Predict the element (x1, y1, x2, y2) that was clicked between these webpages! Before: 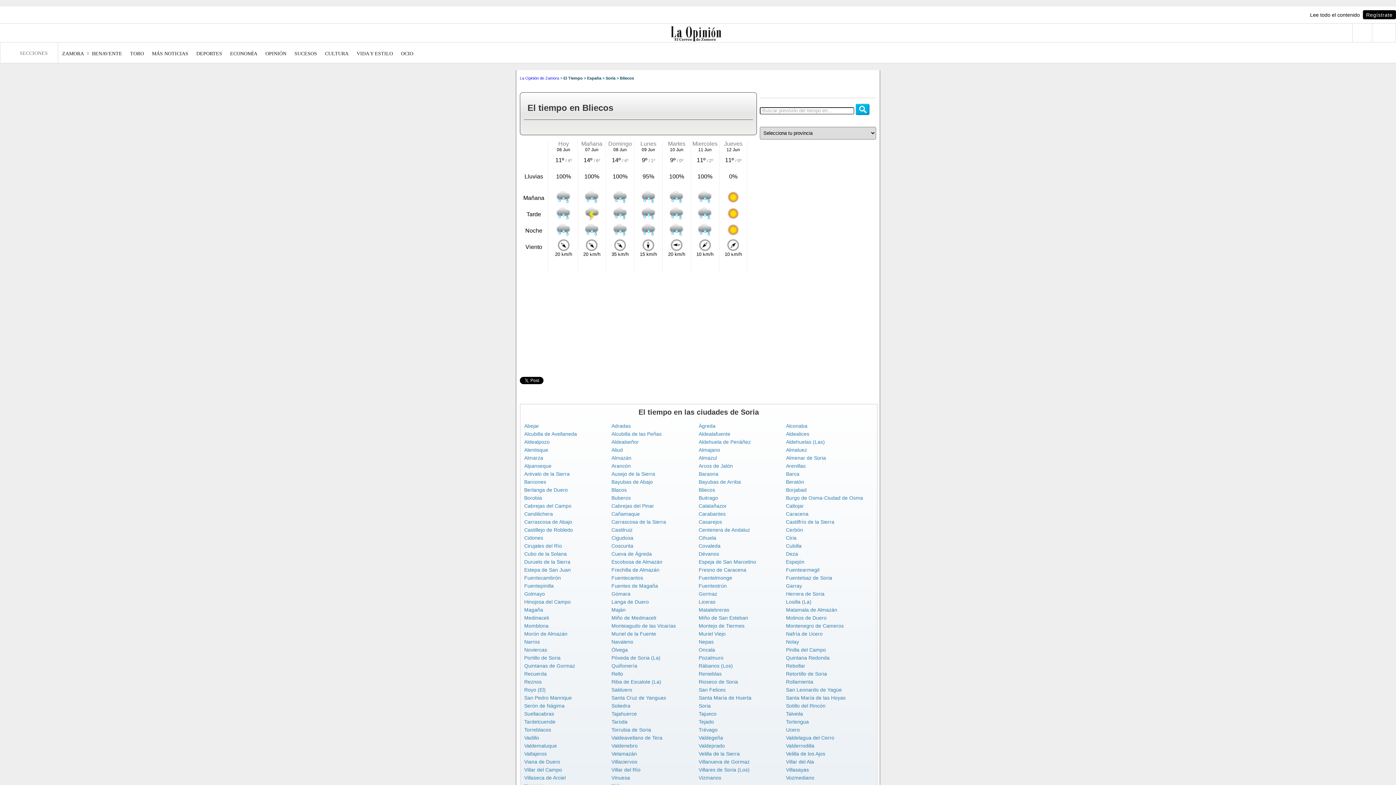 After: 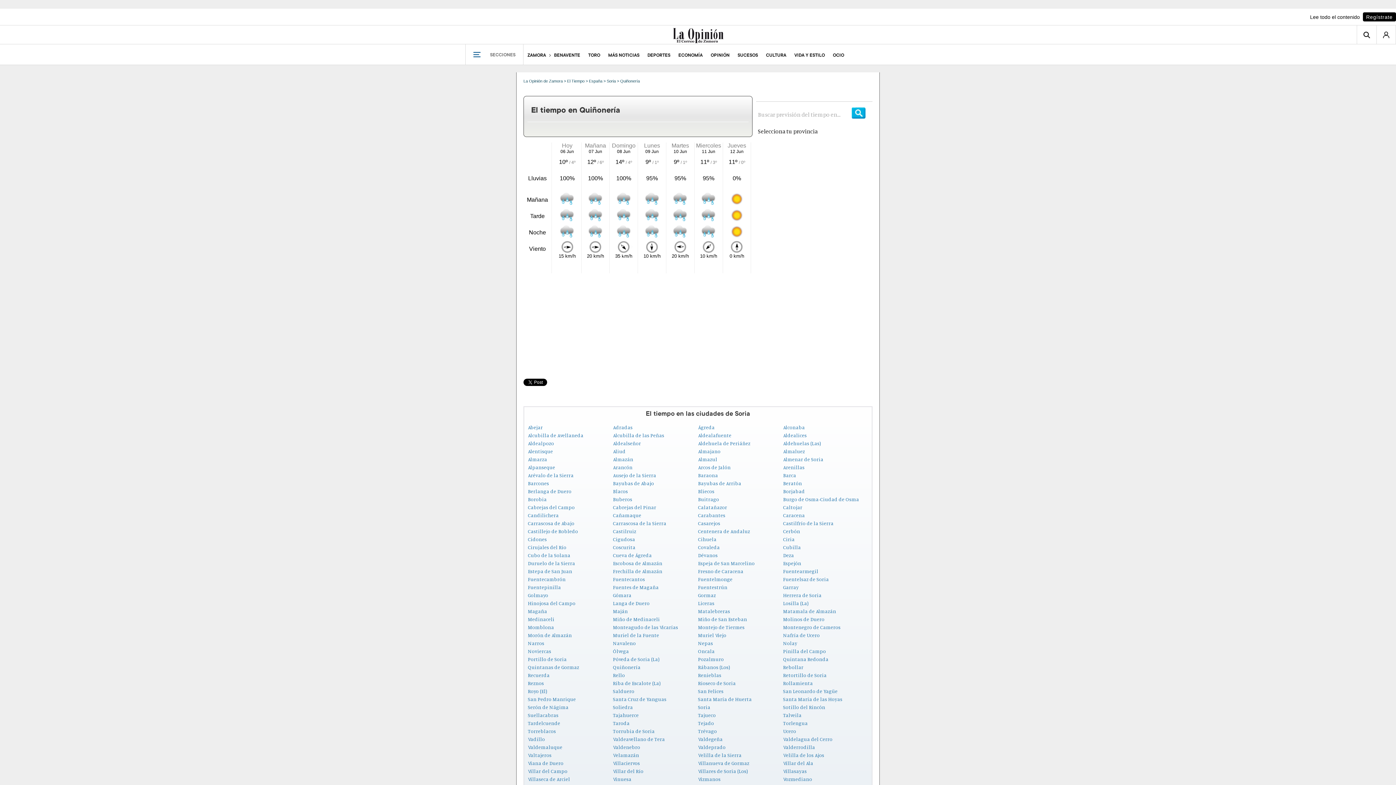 Action: bbox: (611, 663, 637, 669) label: Quiñonería